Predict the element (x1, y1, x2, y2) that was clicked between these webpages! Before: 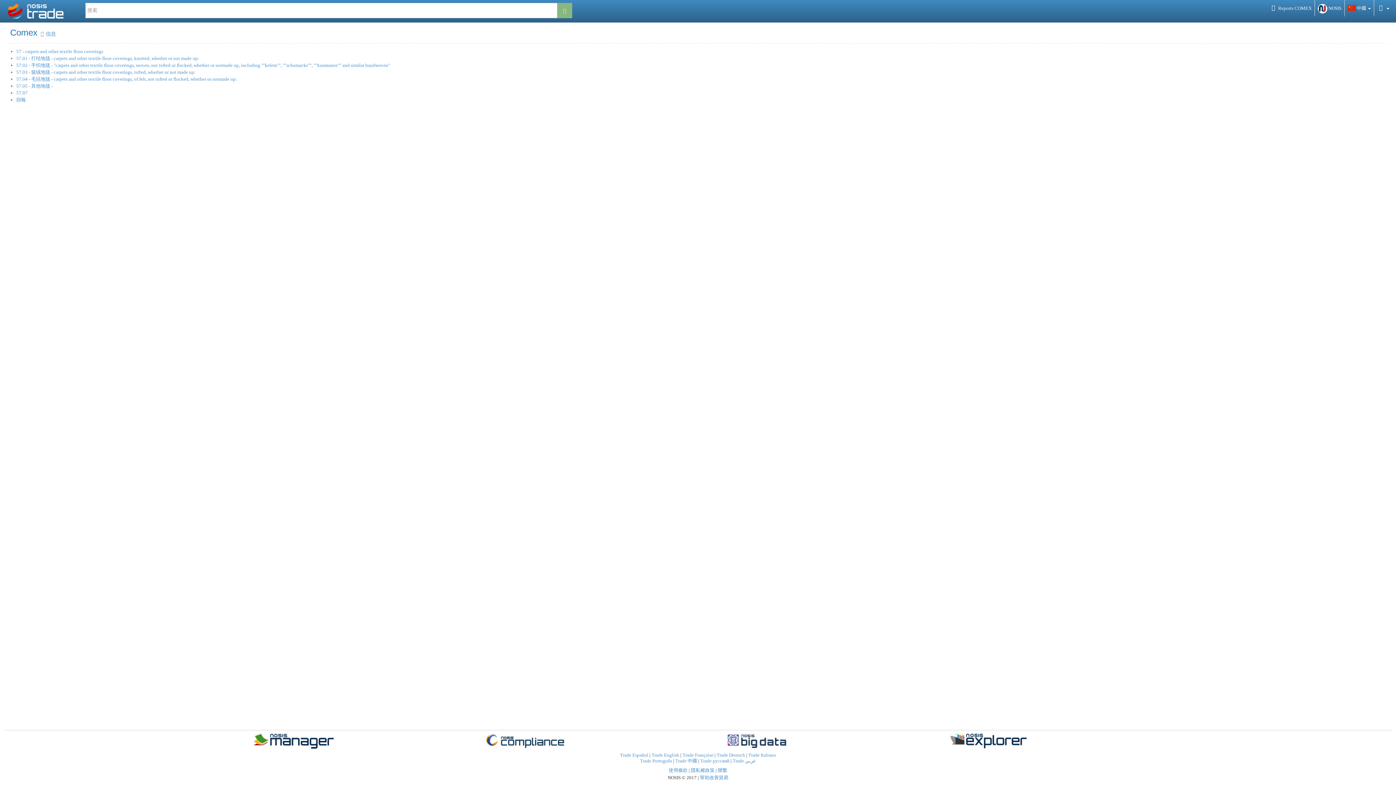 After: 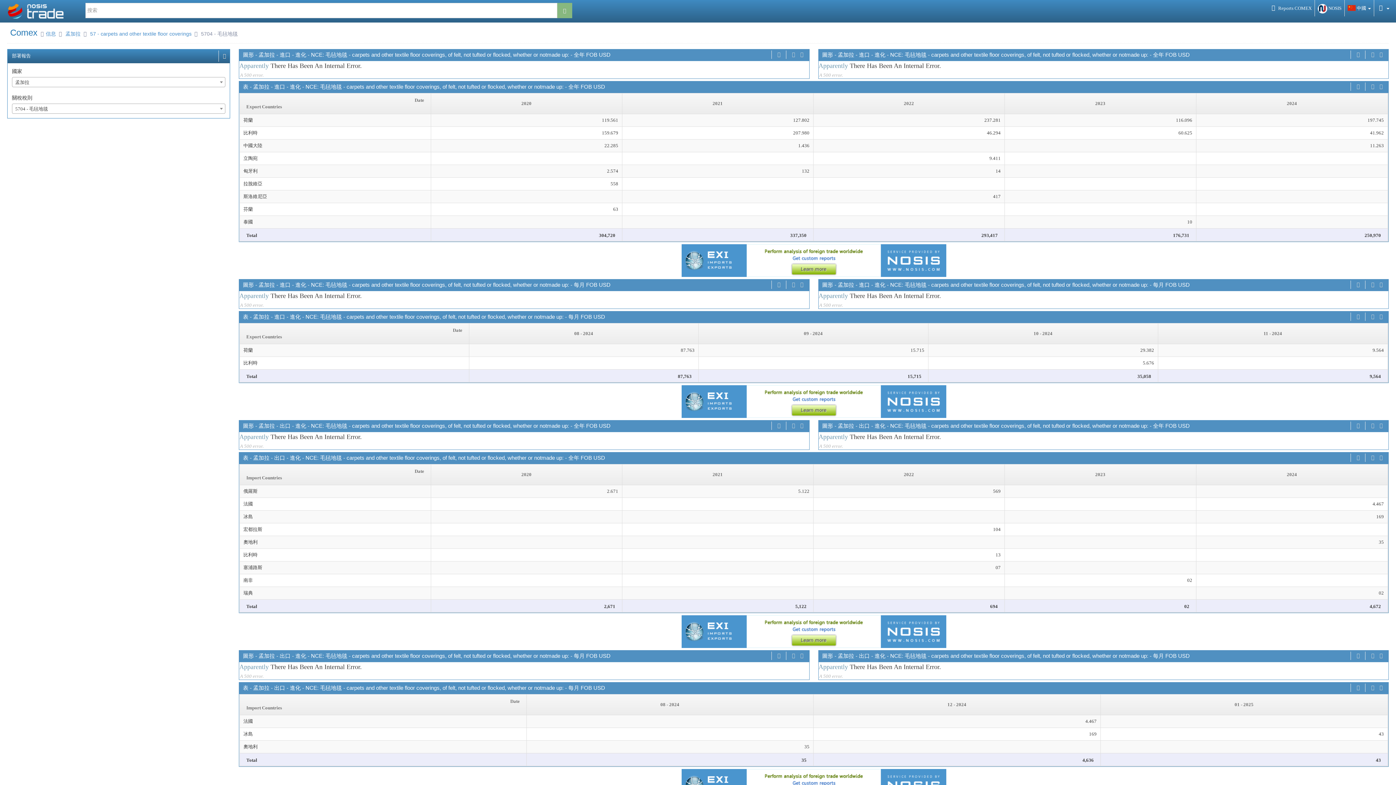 Action: bbox: (16, 76, 237, 81) label: 57.04 - 毛毡地毯 - carpets and other textile floor coverings, of felt, not tufted or flocked, whether or notmade up: